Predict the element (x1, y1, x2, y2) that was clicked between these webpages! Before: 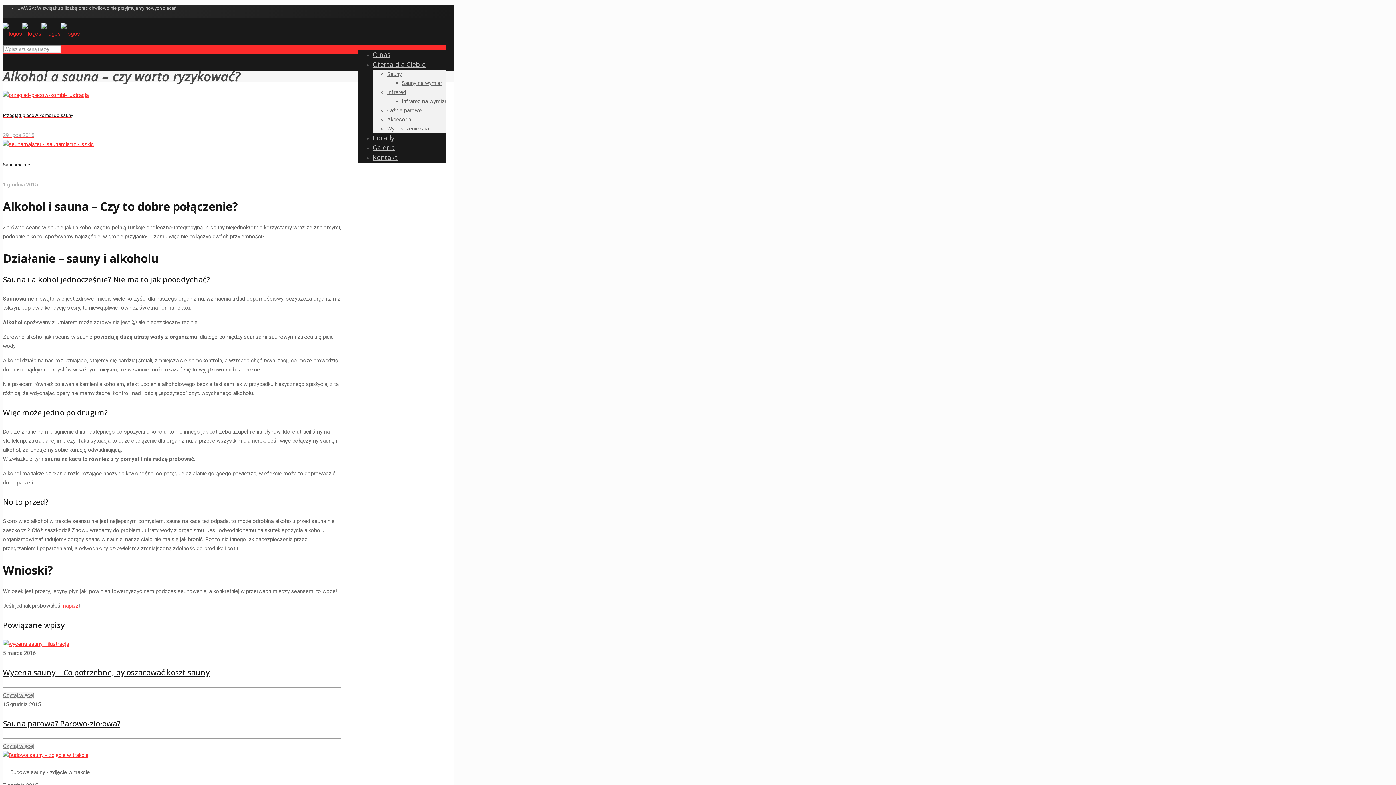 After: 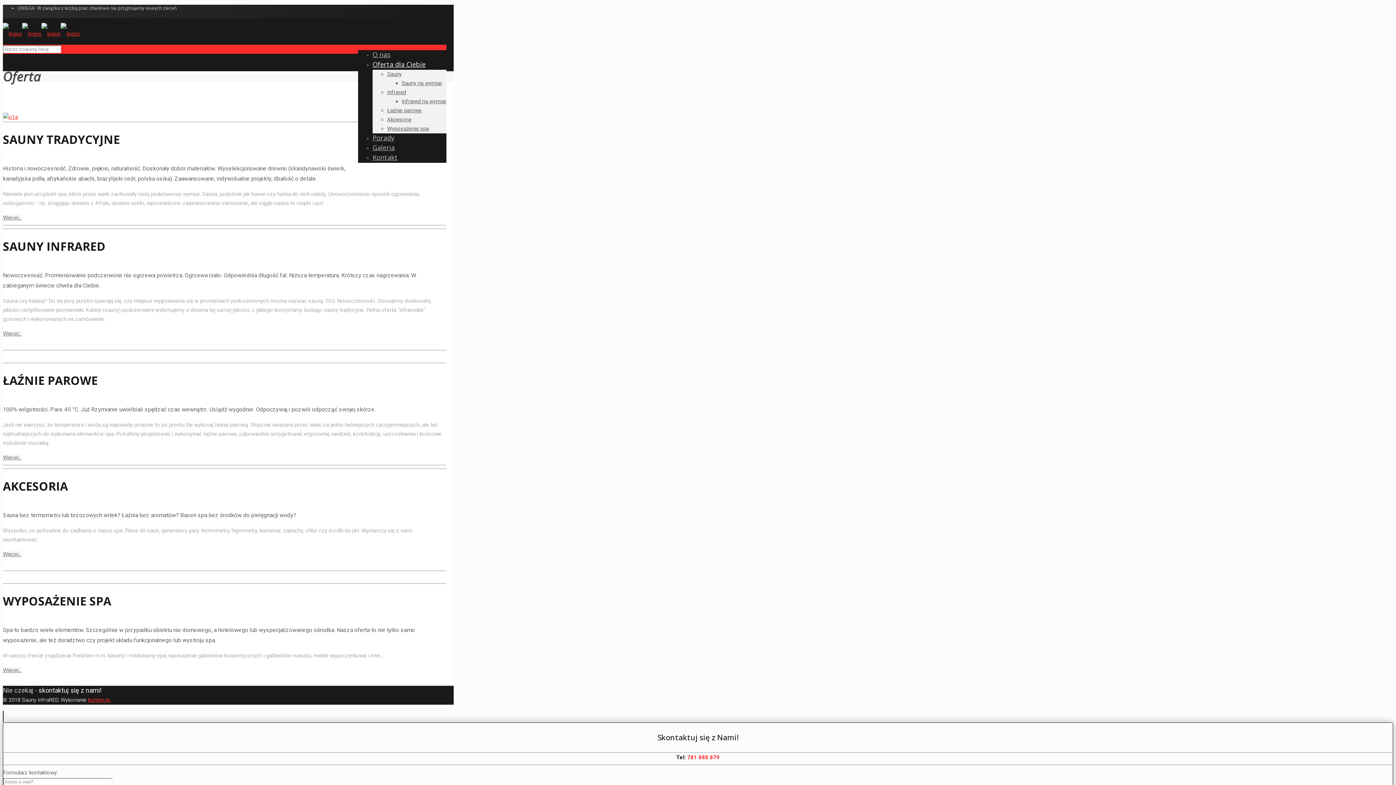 Action: bbox: (372, 54, 425, 74) label: Oferta dla Ciebie